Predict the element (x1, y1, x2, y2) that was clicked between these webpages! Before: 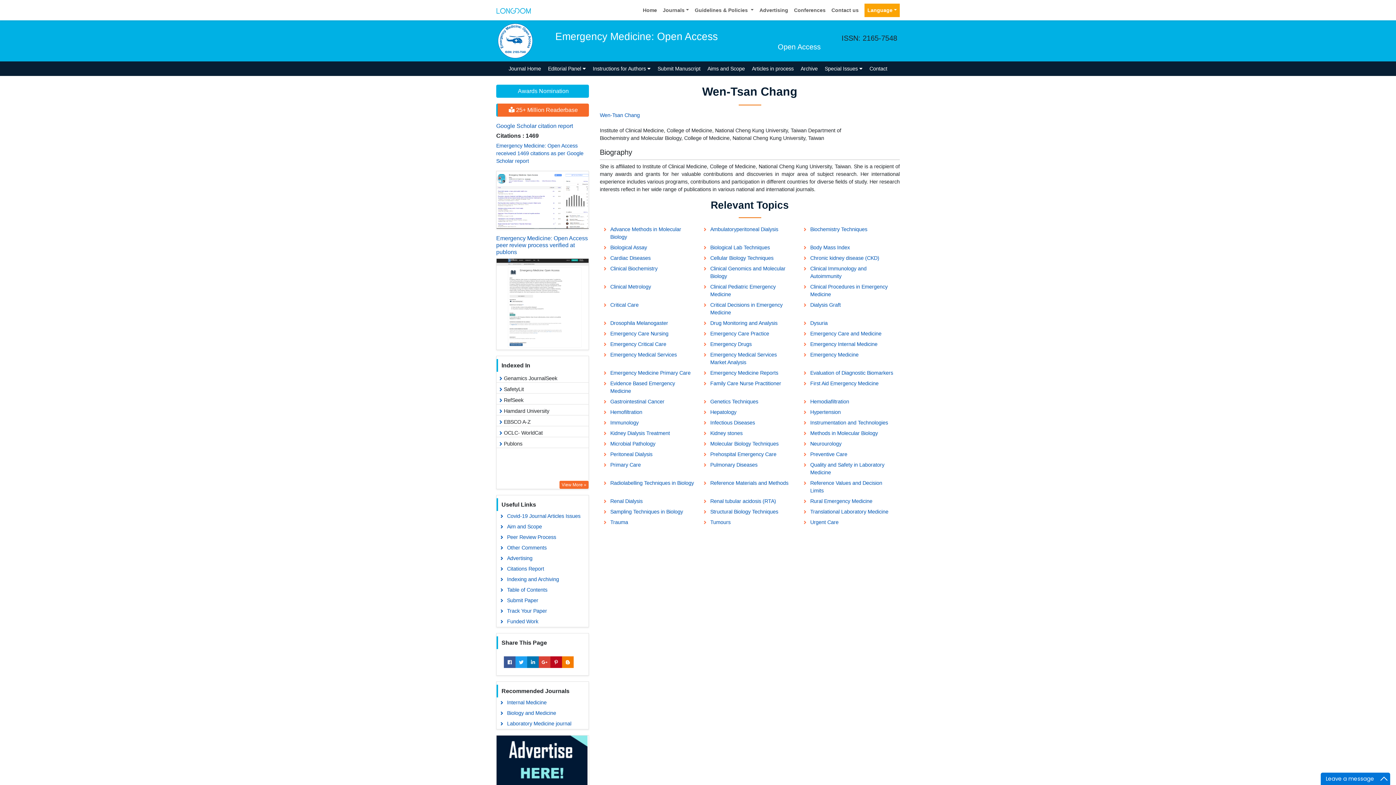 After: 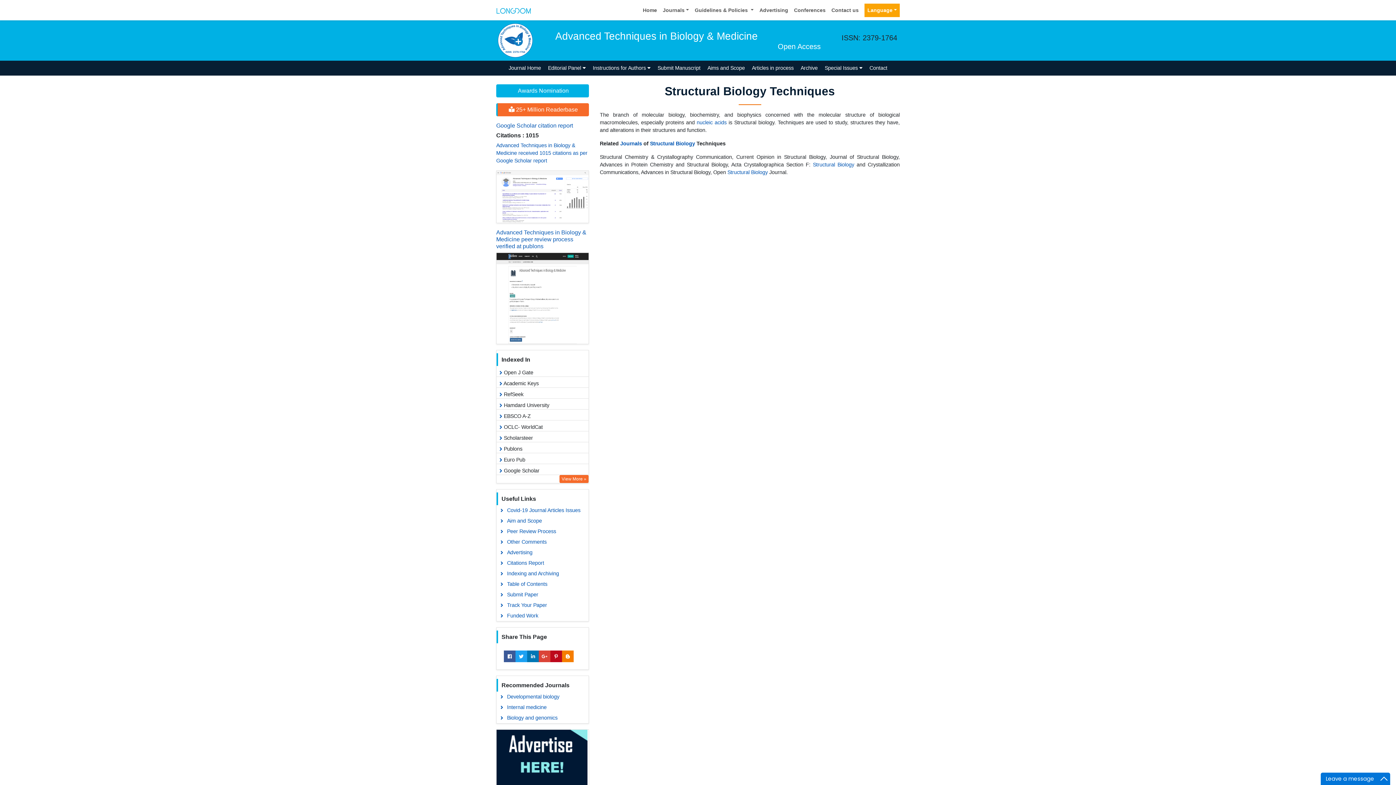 Action: bbox: (699, 506, 799, 517) label: Structural Biology Techniques